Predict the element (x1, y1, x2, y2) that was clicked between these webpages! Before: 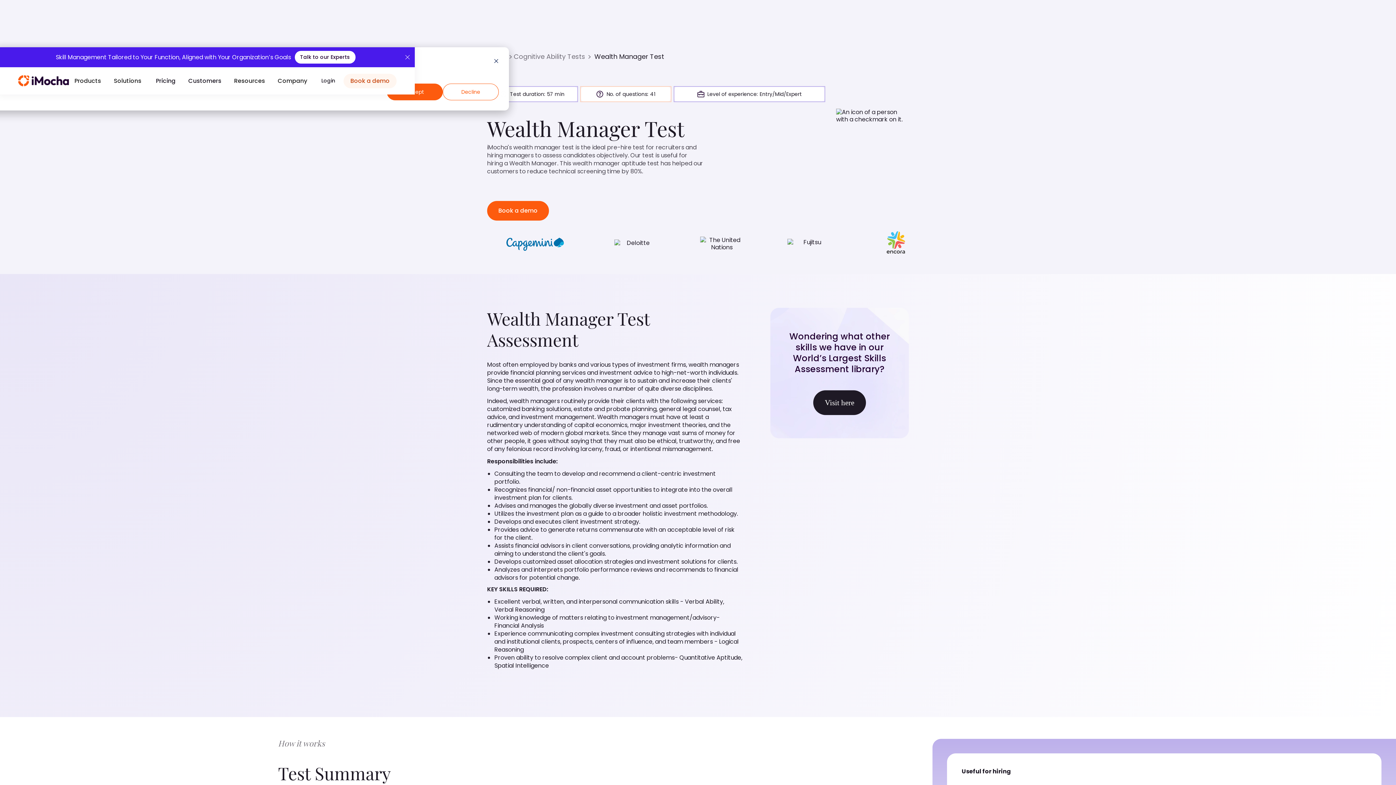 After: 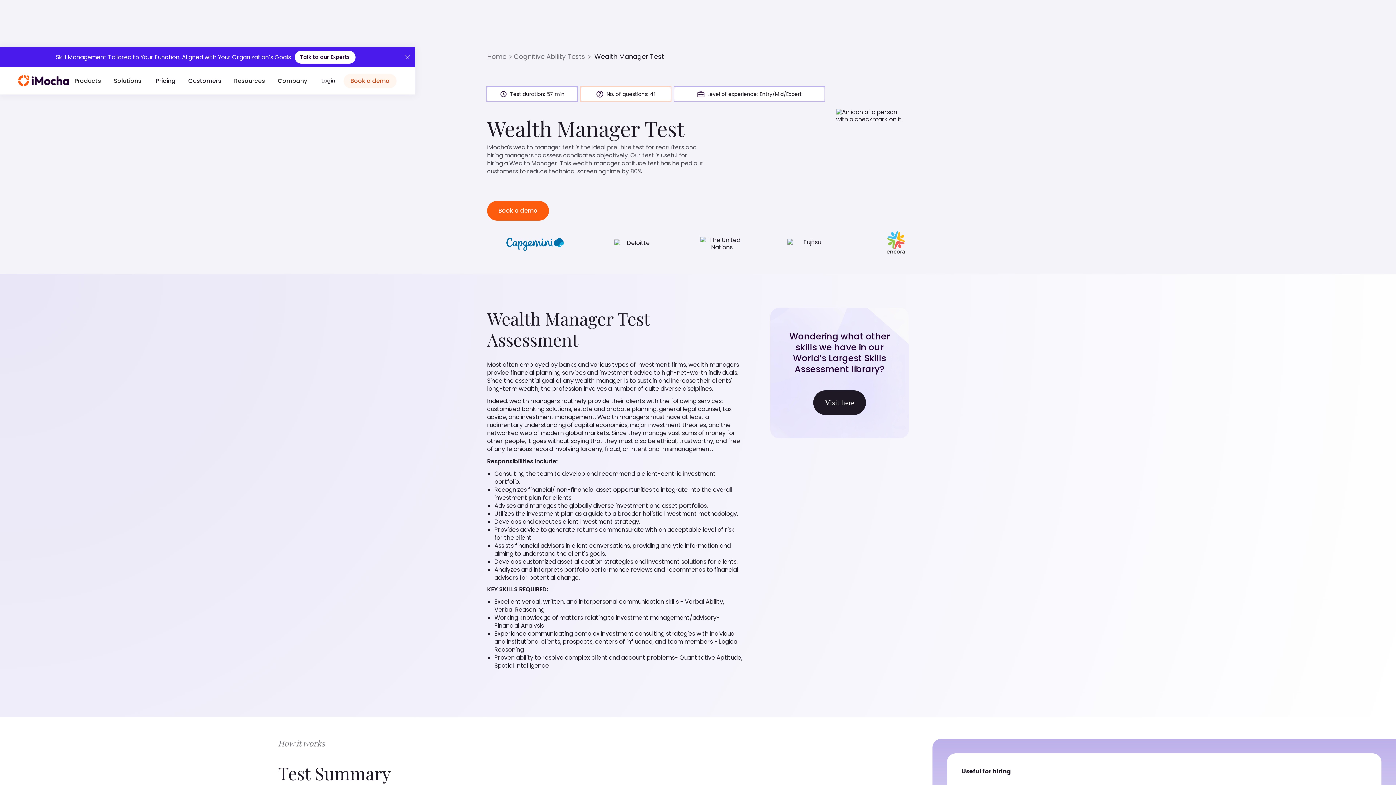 Action: bbox: (442, 83, 498, 100) label: Decline